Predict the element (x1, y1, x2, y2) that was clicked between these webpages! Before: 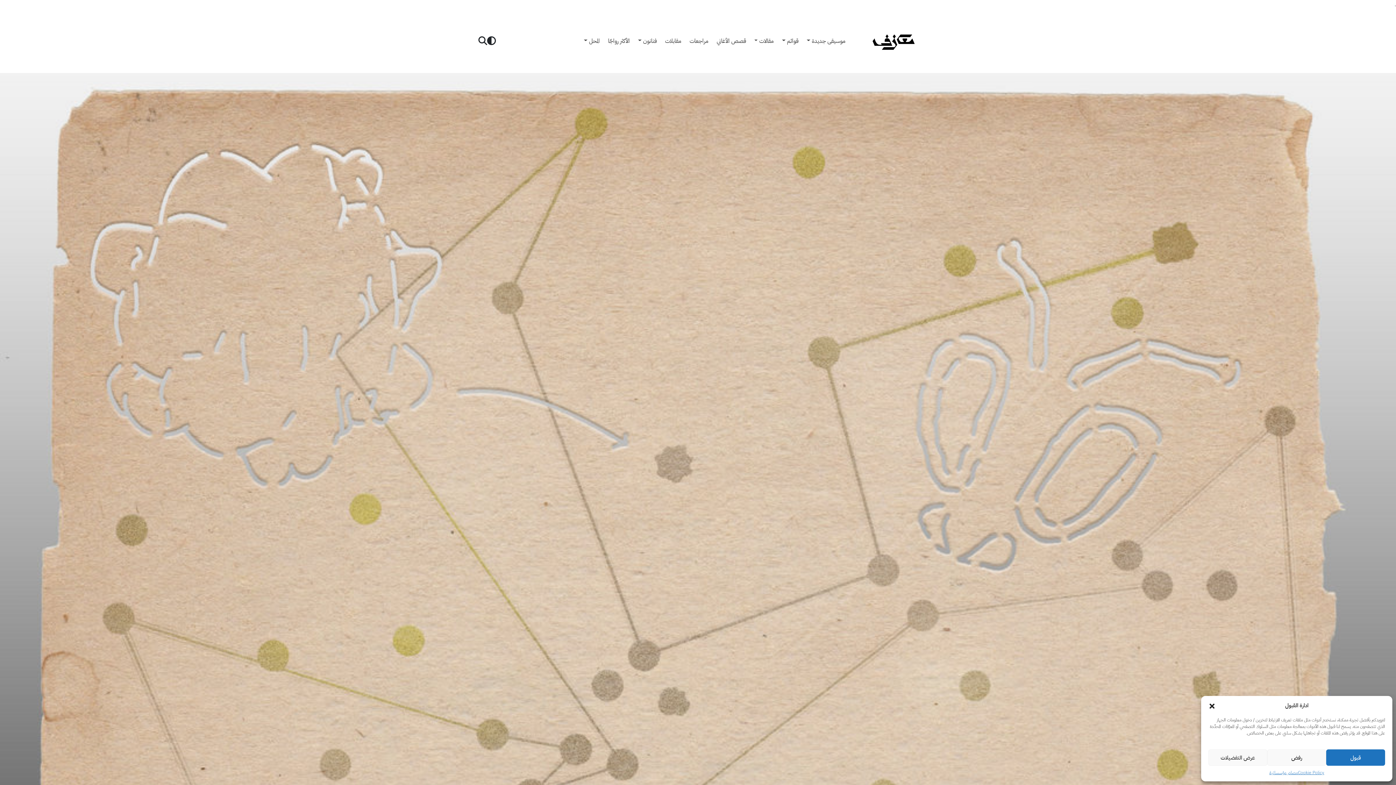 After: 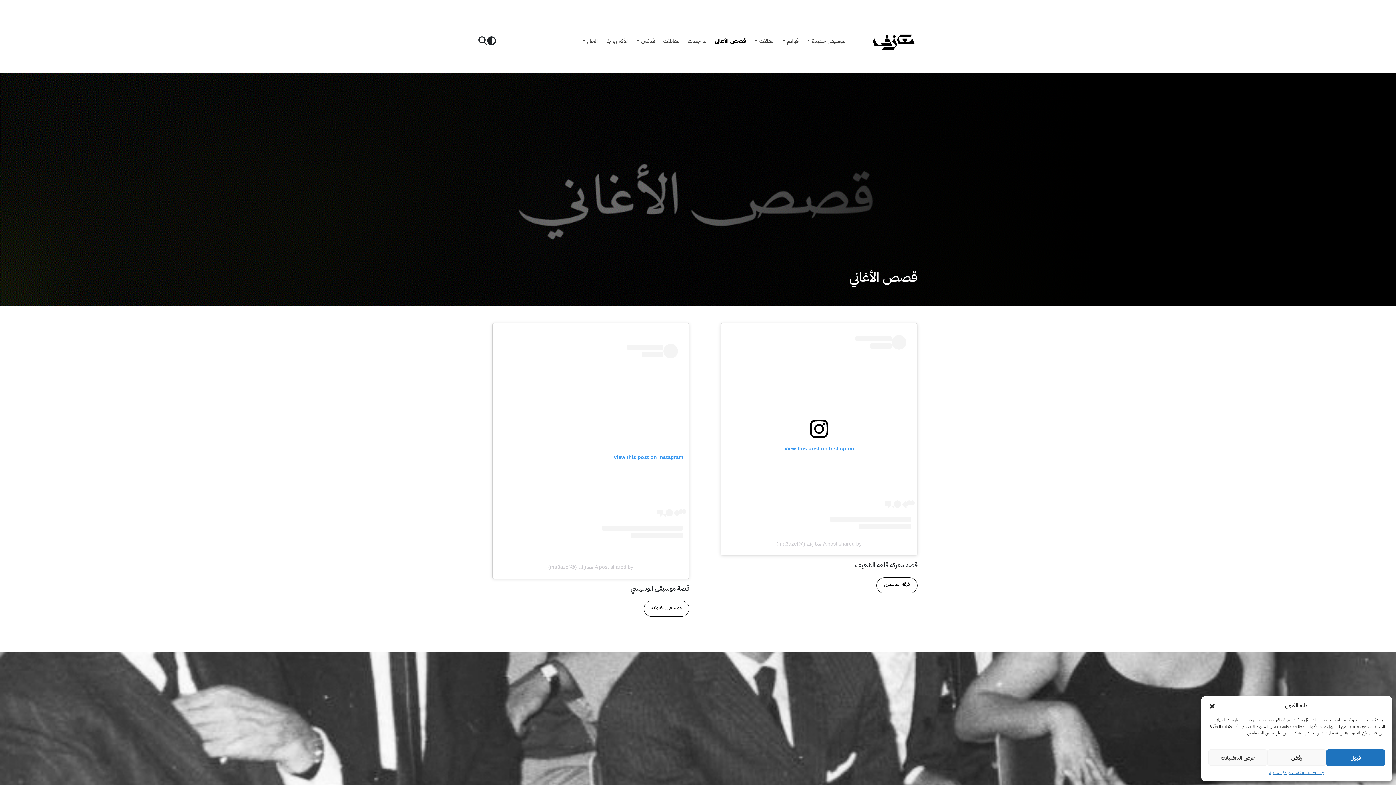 Action: label: قصص الأغاني bbox: (716, 33, 754, 48)